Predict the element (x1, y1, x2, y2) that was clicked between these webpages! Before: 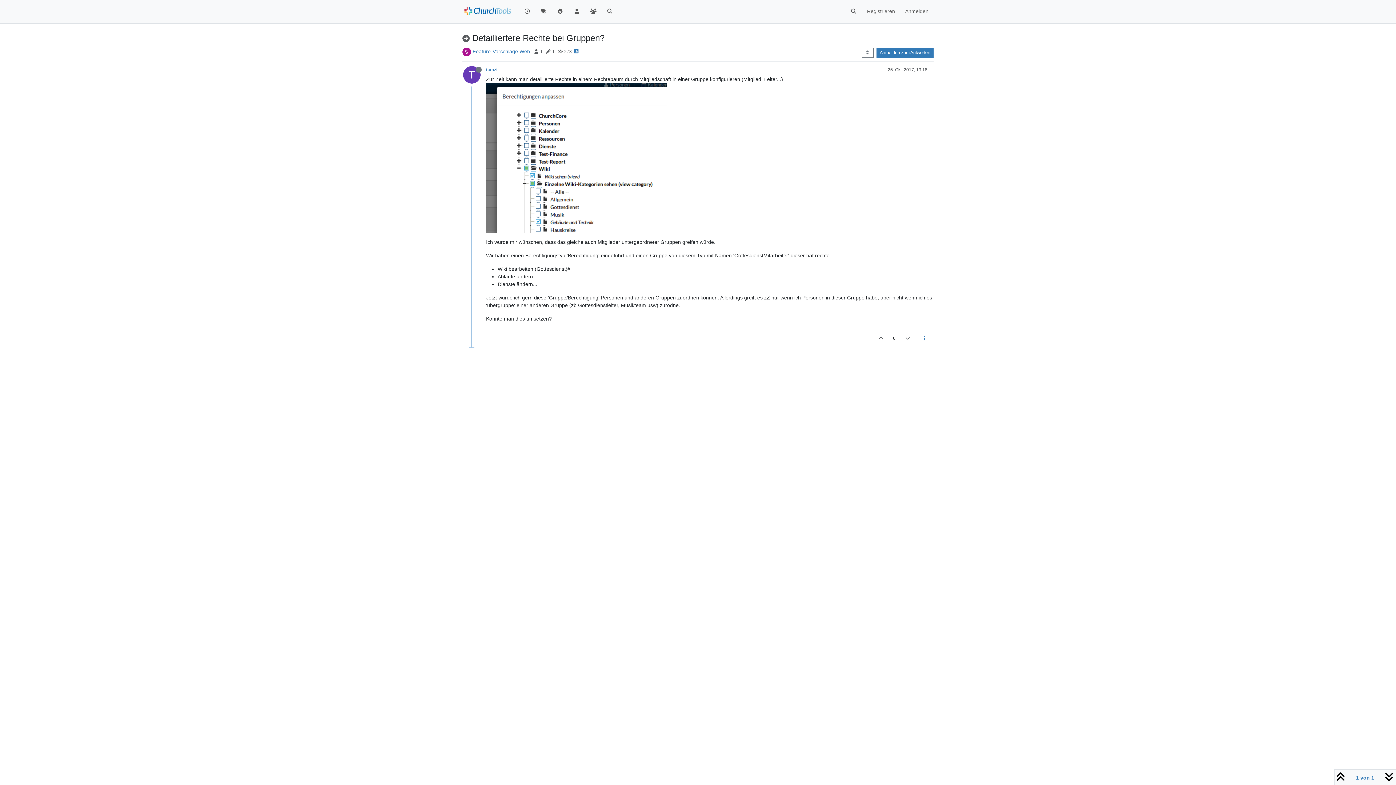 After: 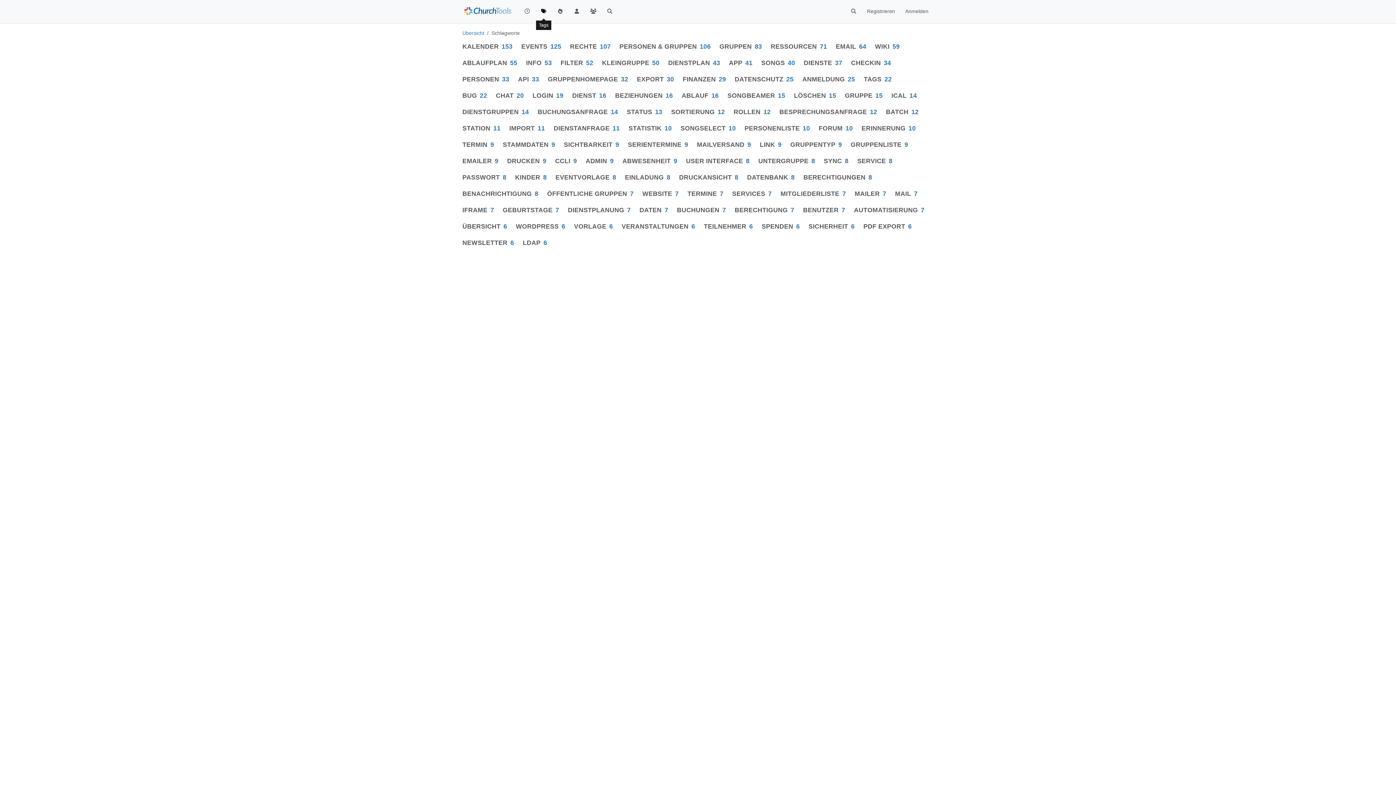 Action: bbox: (535, 4, 552, 18)